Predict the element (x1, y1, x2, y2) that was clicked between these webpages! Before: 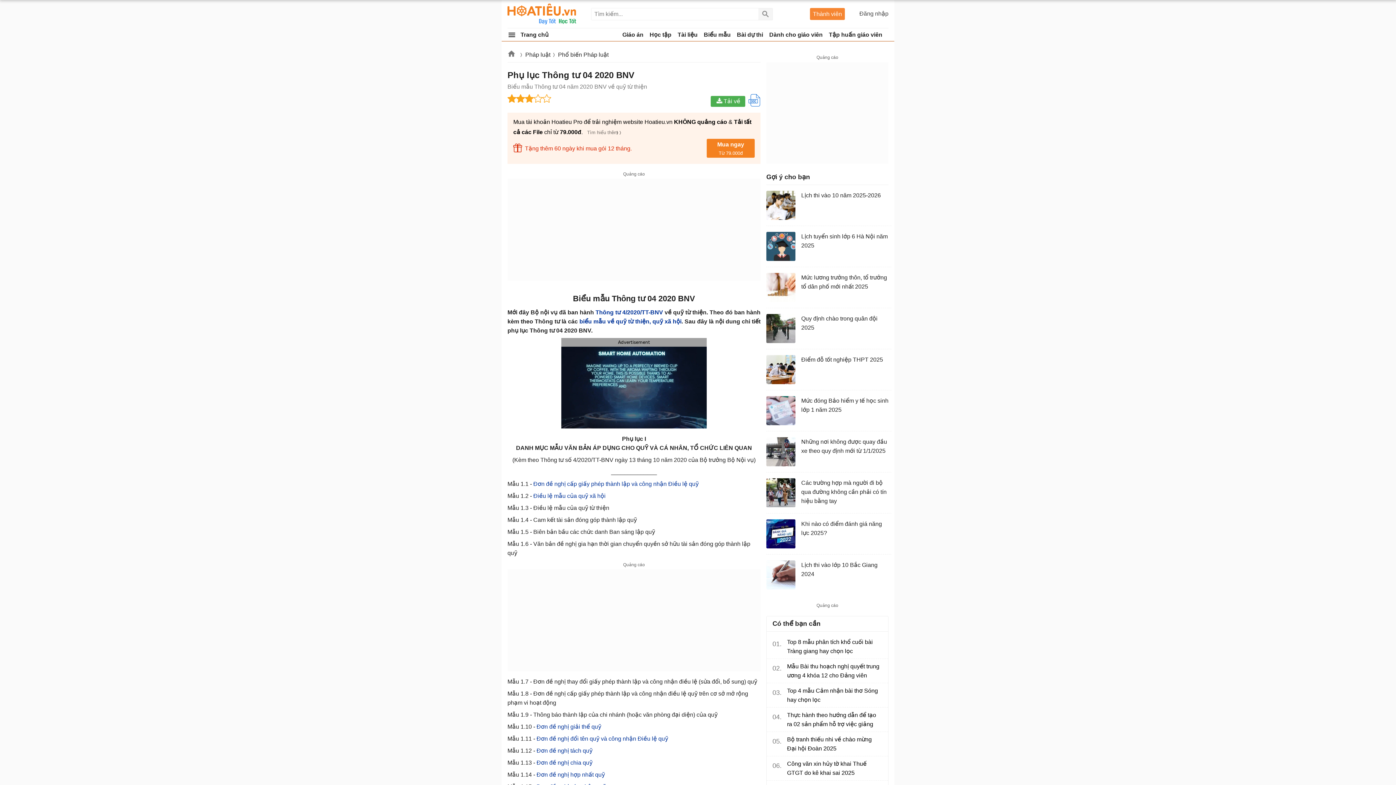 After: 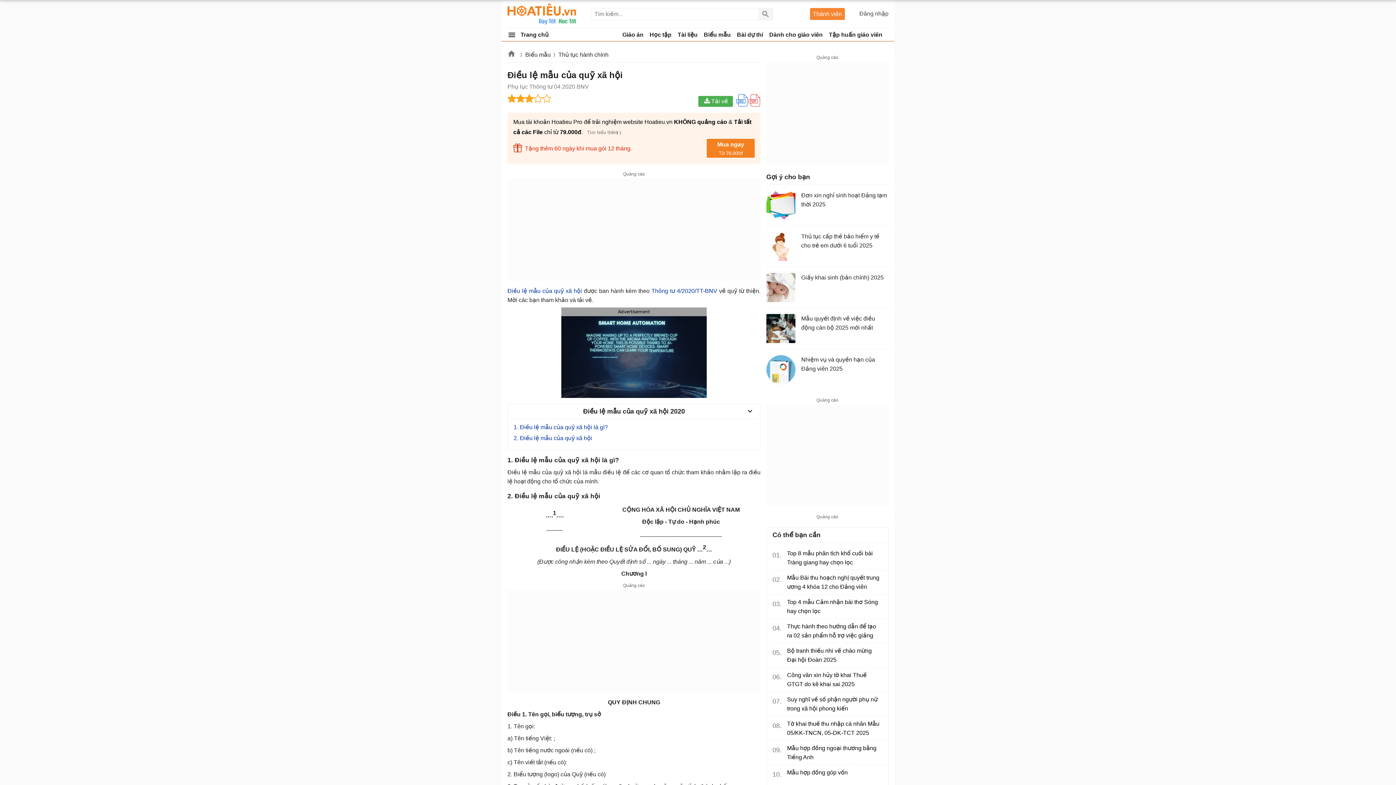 Action: bbox: (533, 493, 605, 499) label: Điều lệ mẫu của quỹ xã hội